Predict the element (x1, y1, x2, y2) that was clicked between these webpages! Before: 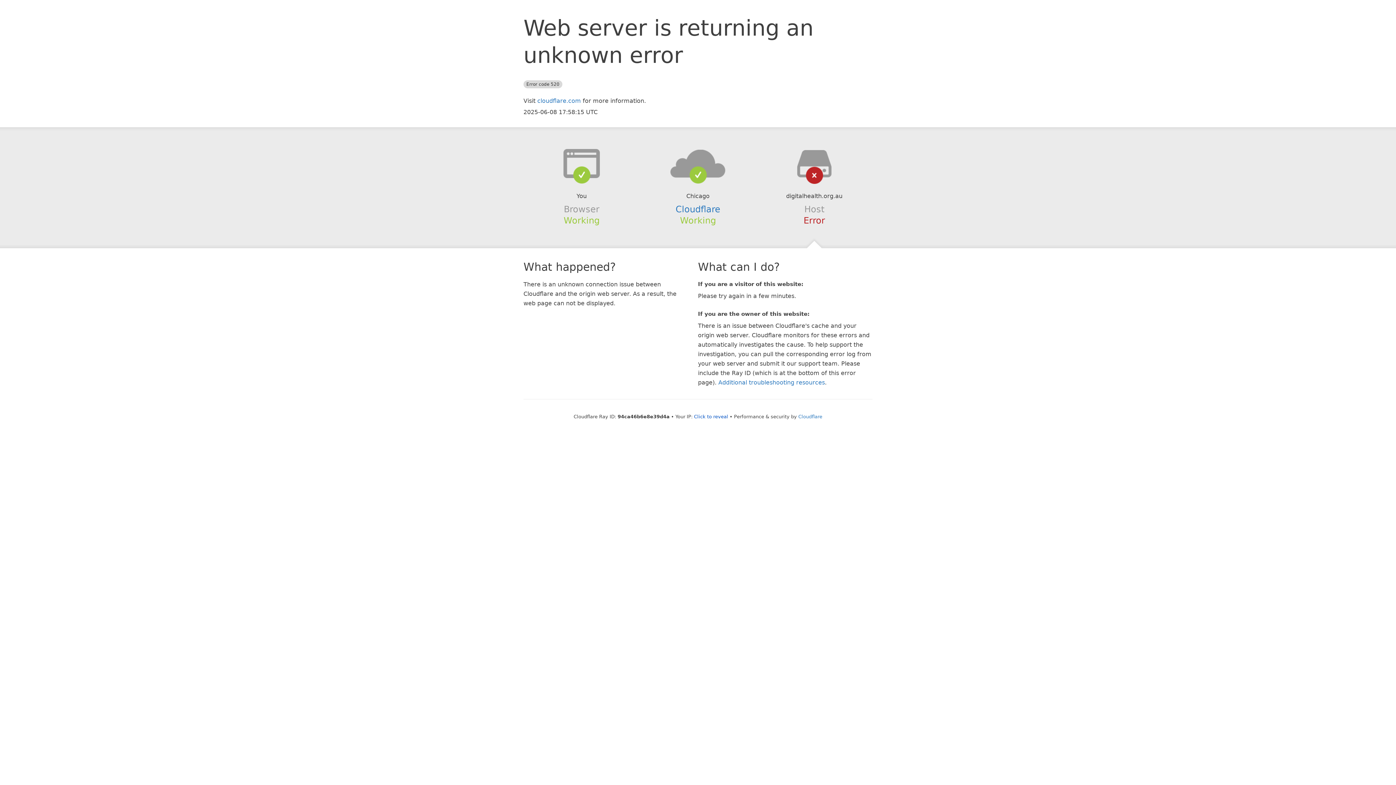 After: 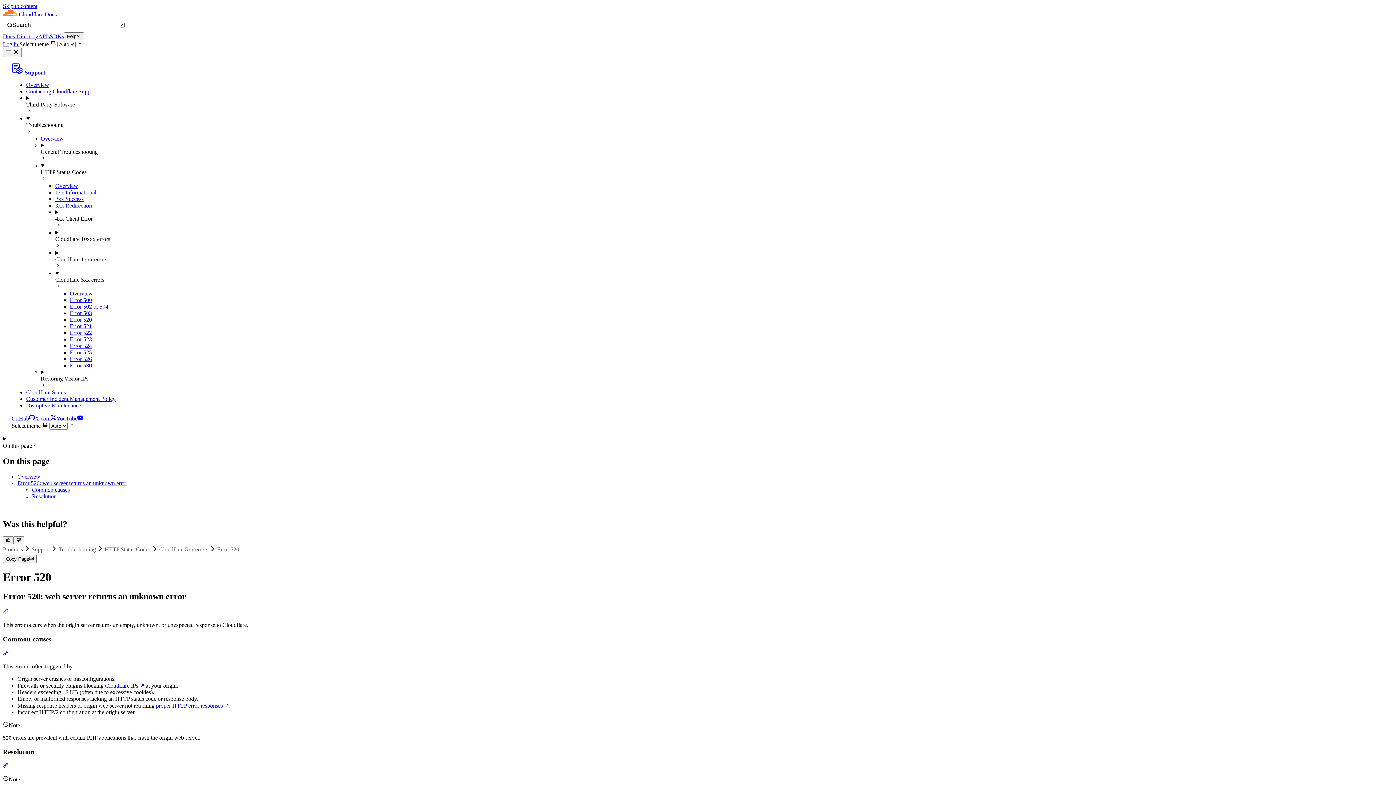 Action: label: Additional troubleshooting resources bbox: (718, 379, 825, 386)